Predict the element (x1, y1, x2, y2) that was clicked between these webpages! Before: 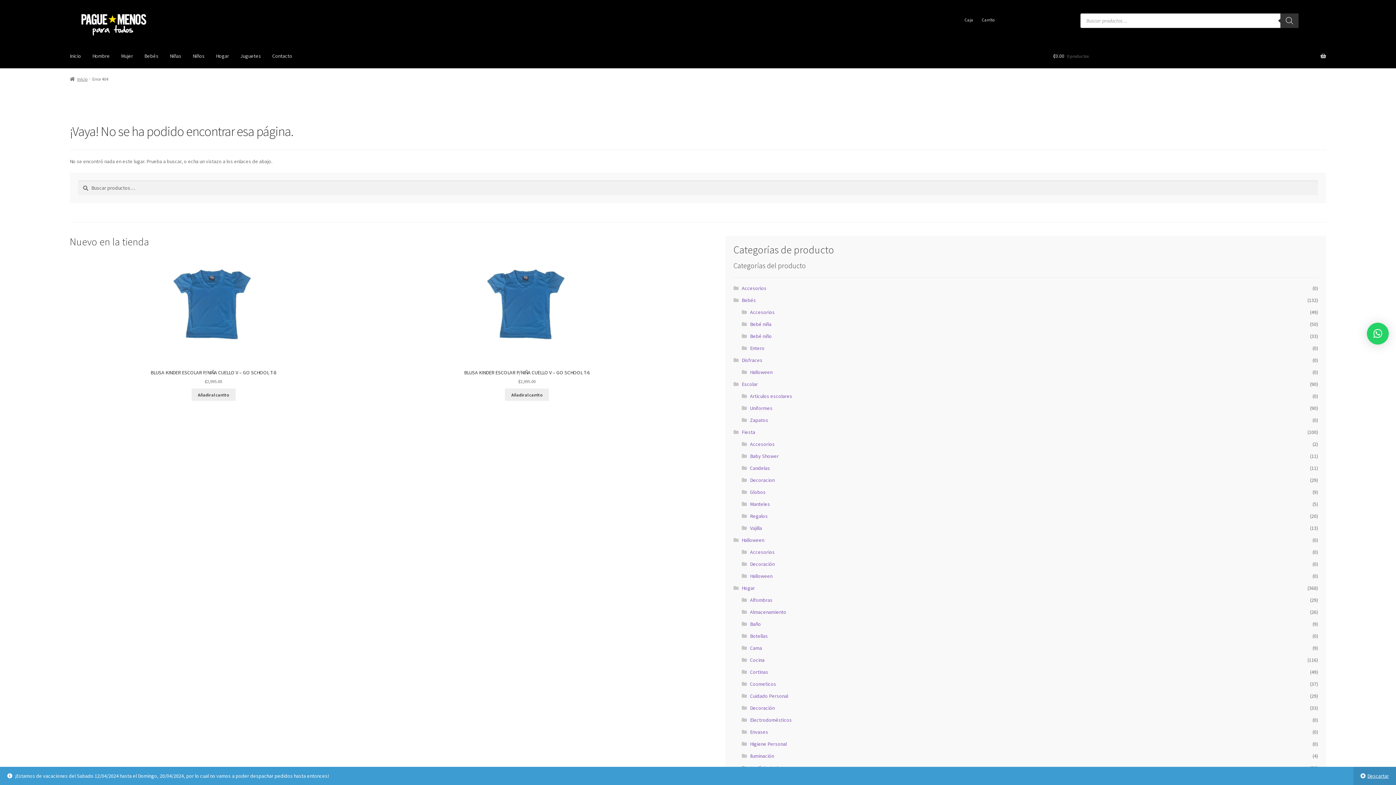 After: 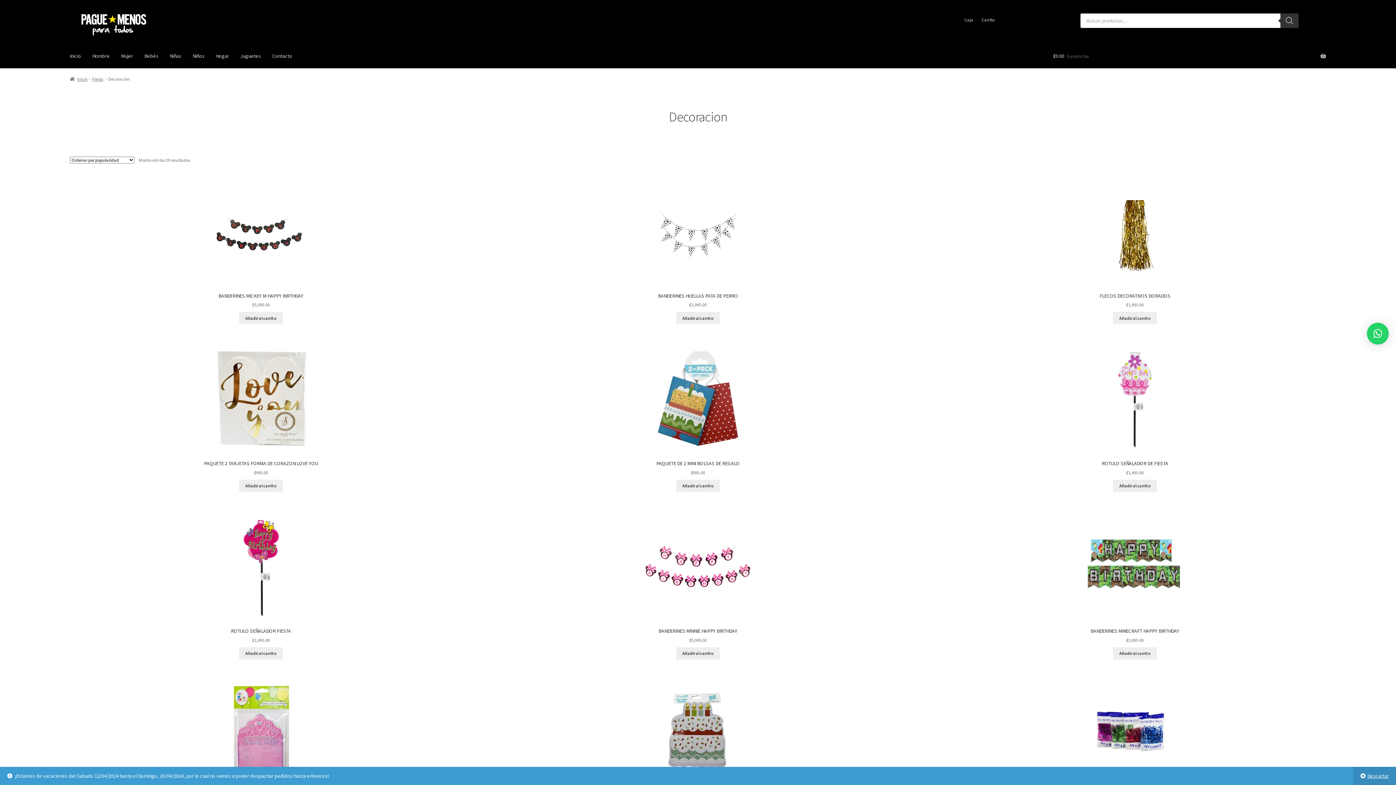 Action: label: Decoracion bbox: (750, 477, 774, 483)